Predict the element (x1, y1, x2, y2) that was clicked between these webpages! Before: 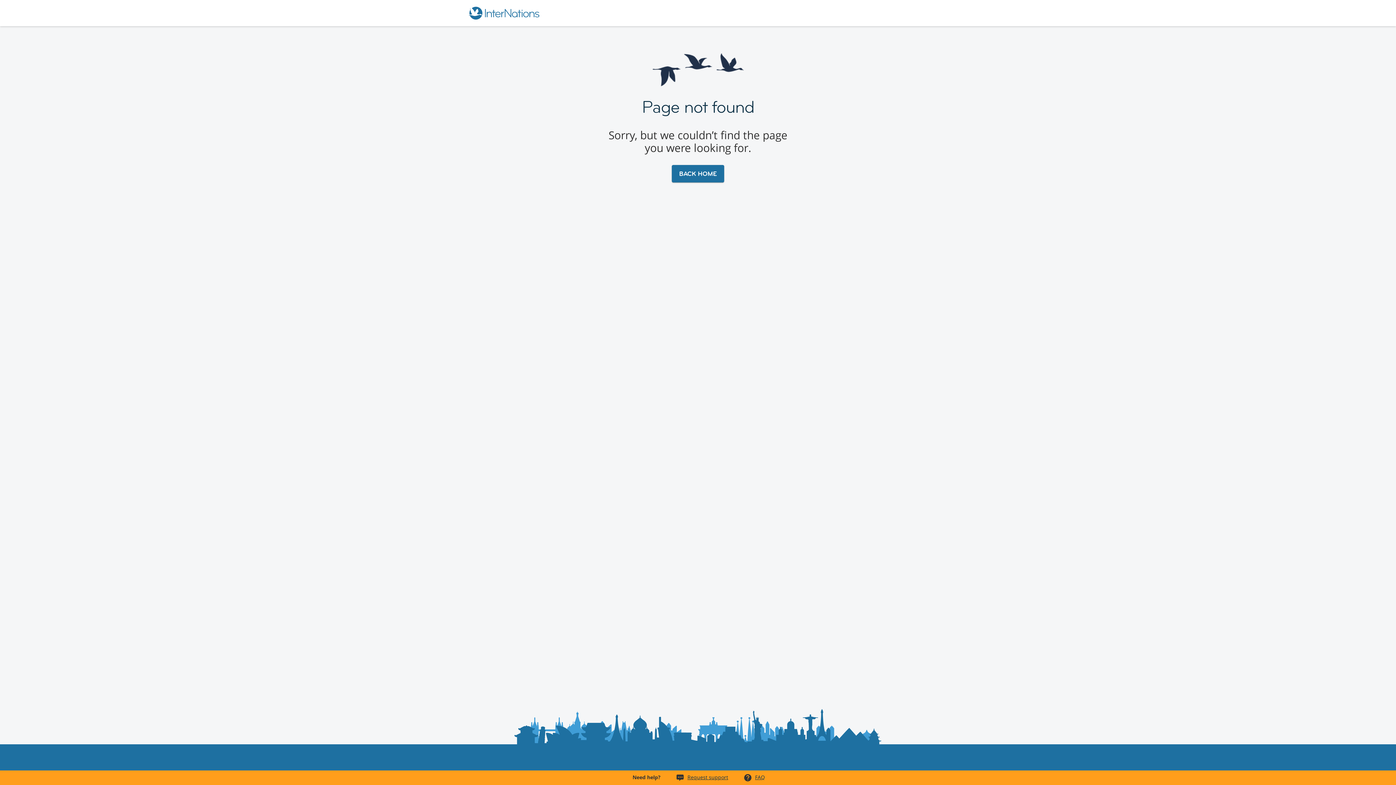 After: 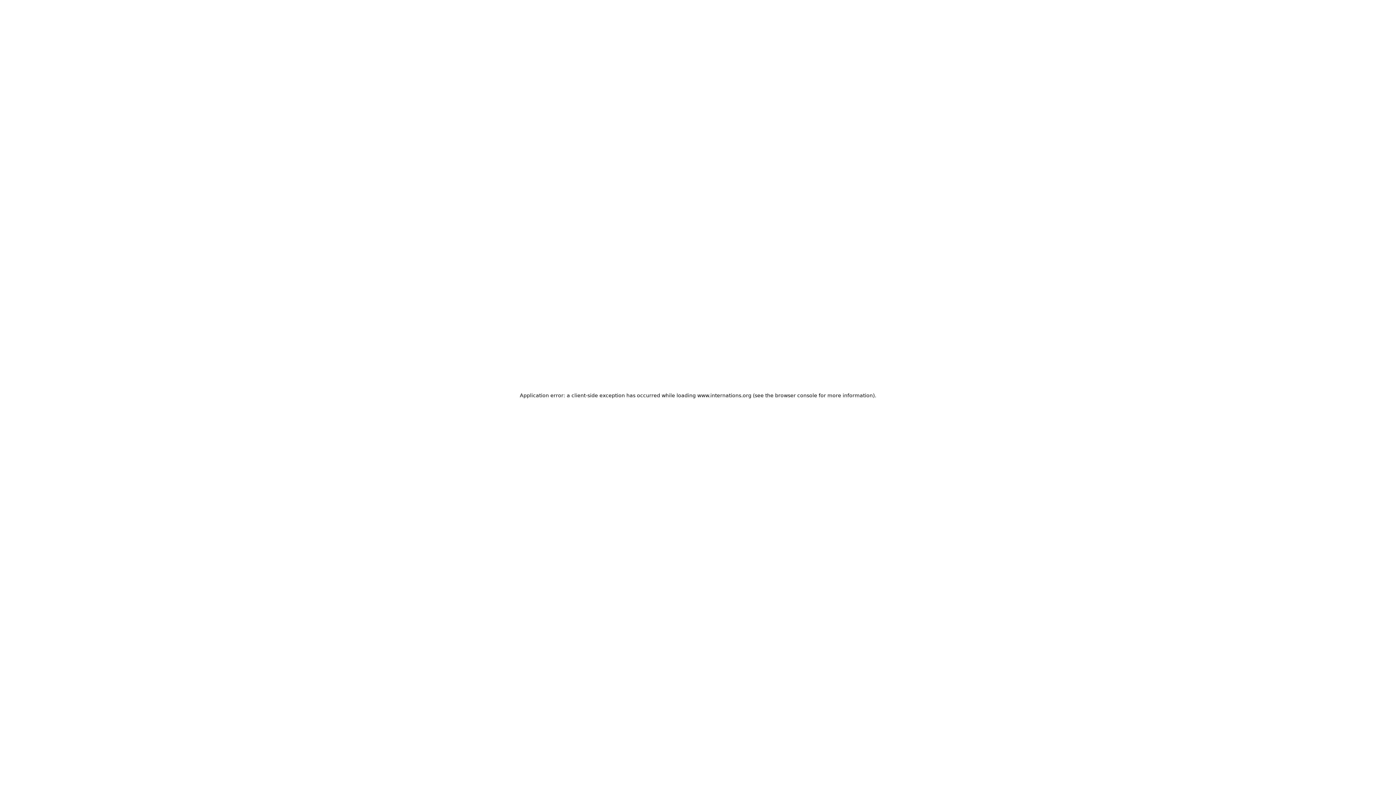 Action: label: Request support bbox: (687, 774, 728, 781)